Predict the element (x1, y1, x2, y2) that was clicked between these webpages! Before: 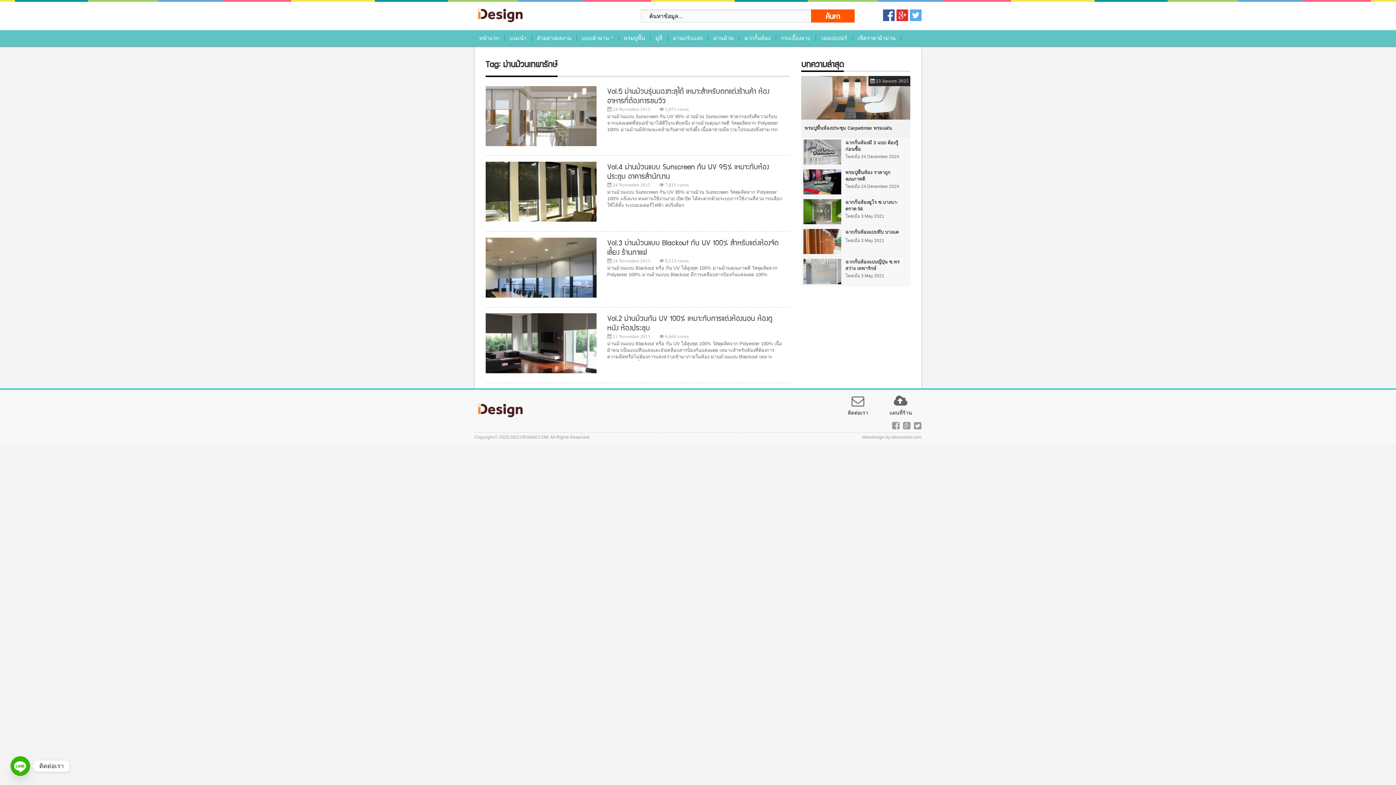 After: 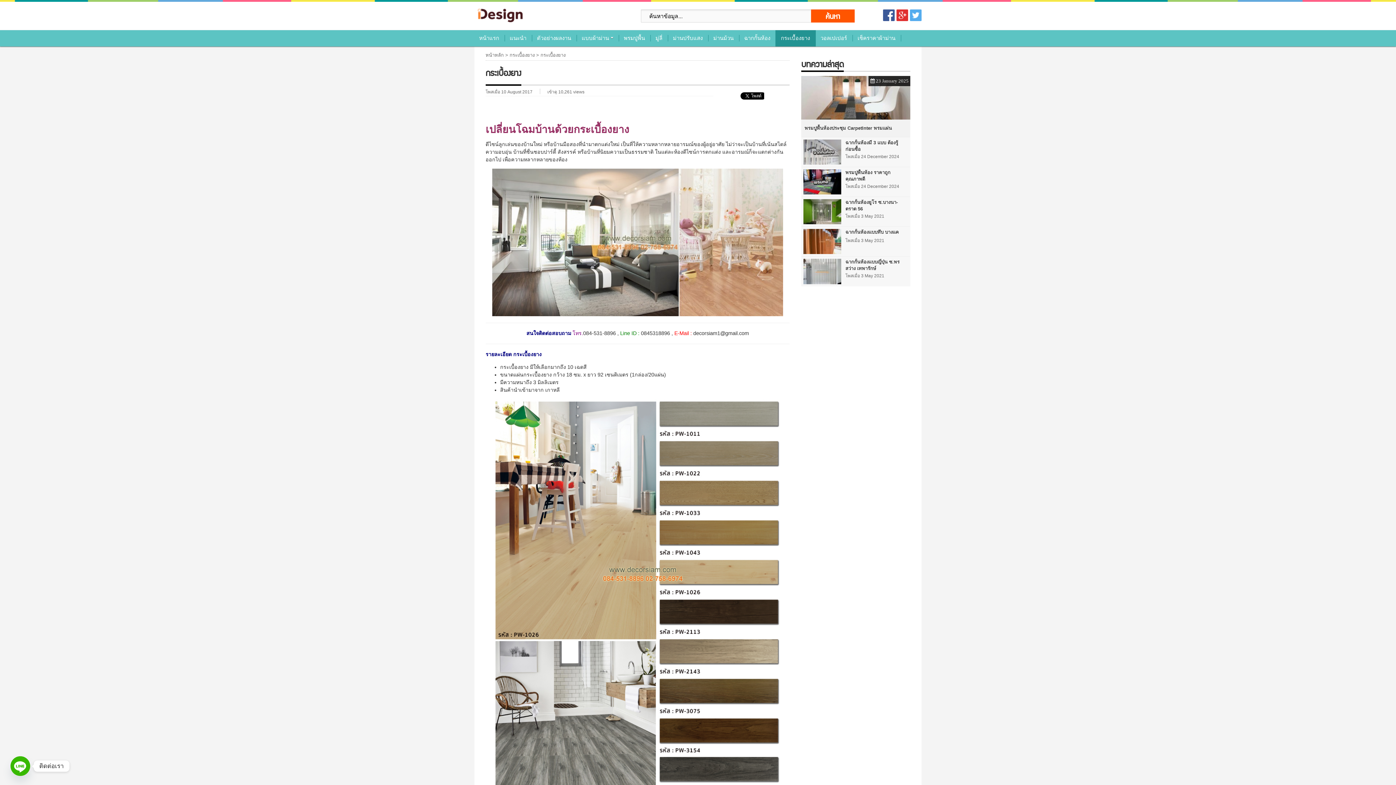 Action: bbox: (775, 30, 816, 49) label: กระเบื้องยาง